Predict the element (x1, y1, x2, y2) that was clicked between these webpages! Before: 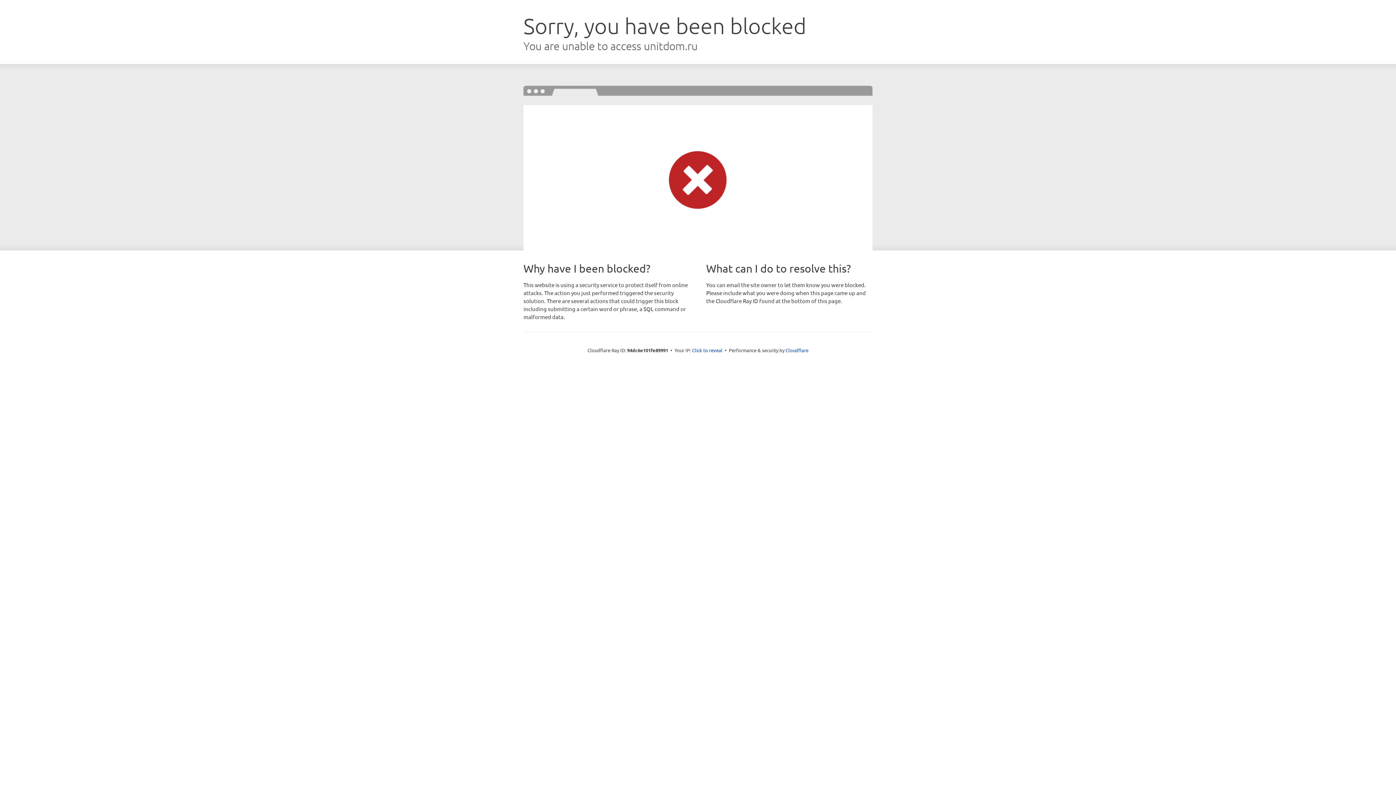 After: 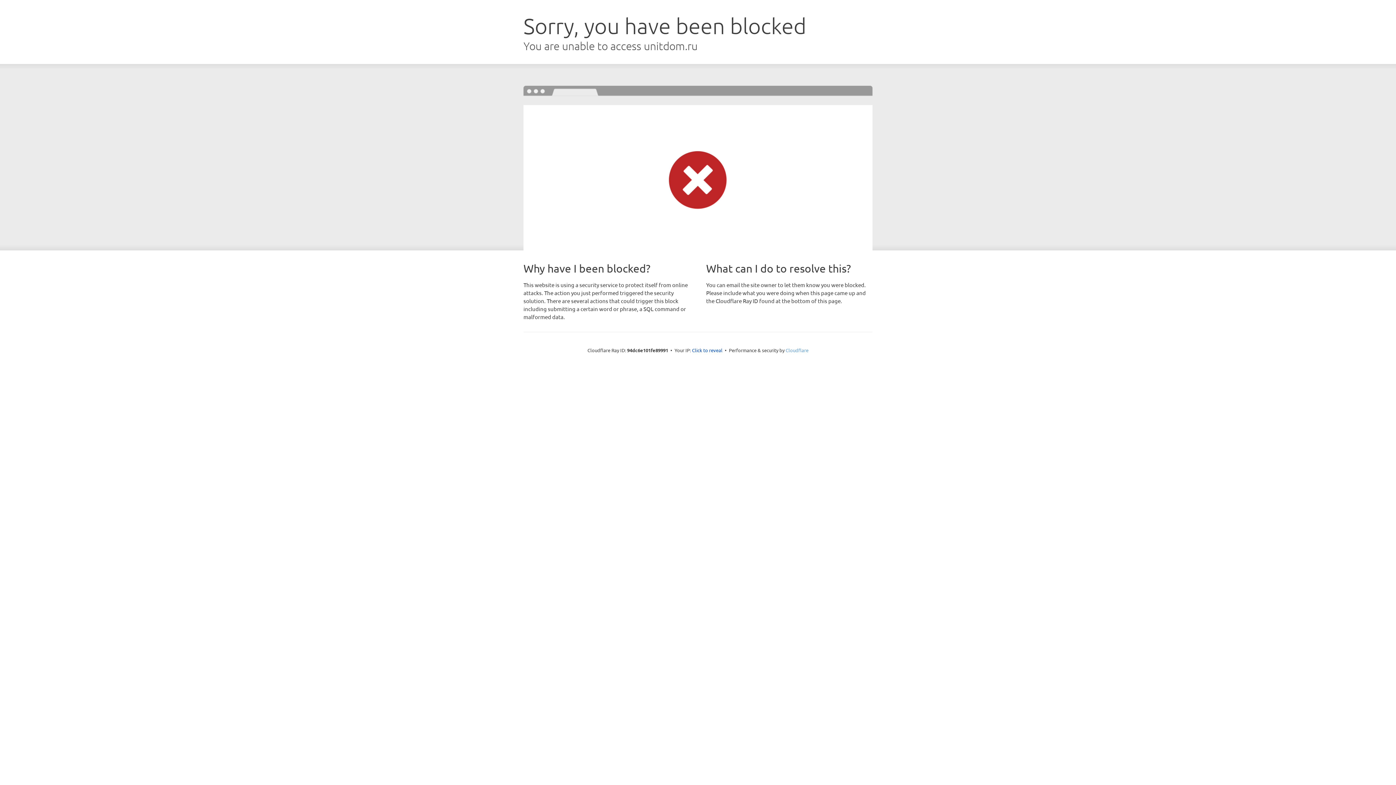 Action: label: Cloudflare bbox: (785, 347, 808, 353)